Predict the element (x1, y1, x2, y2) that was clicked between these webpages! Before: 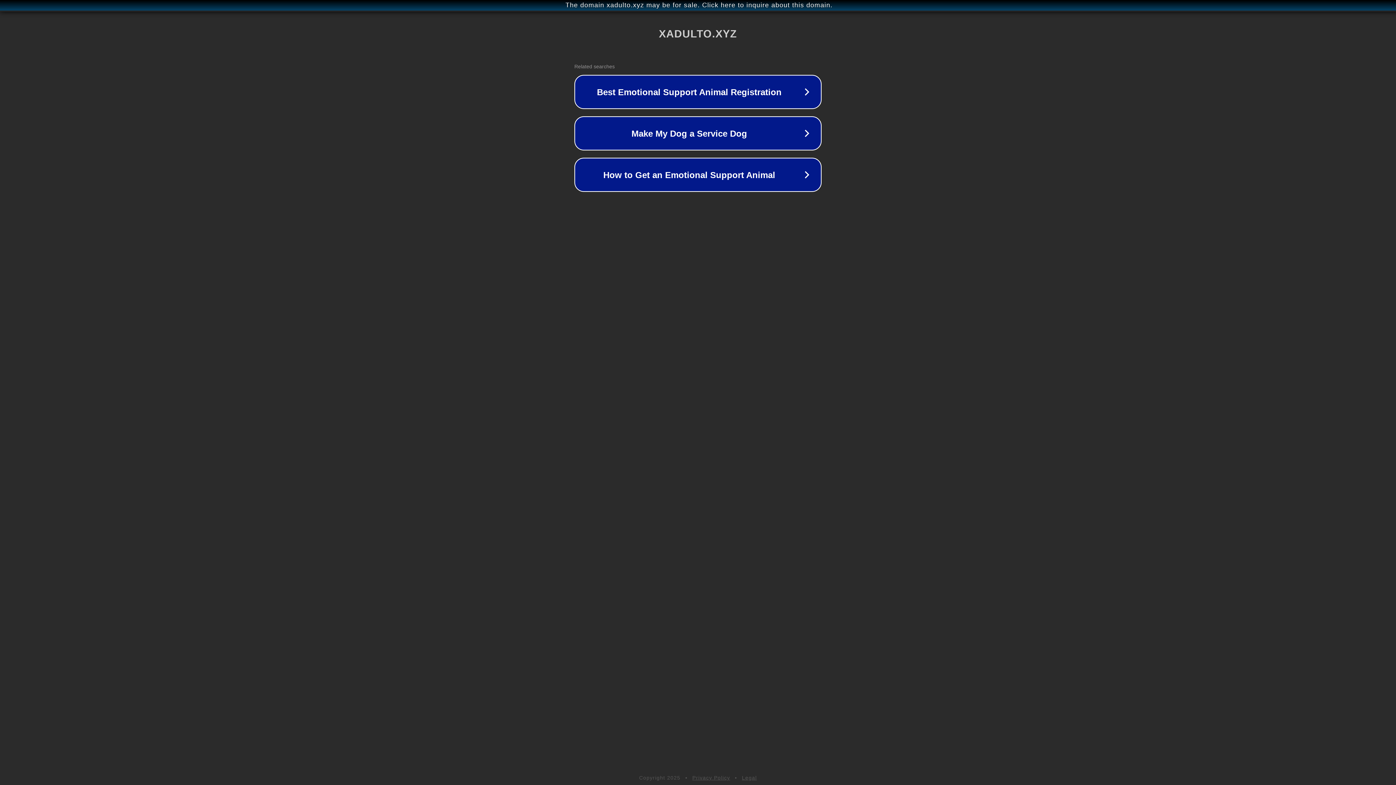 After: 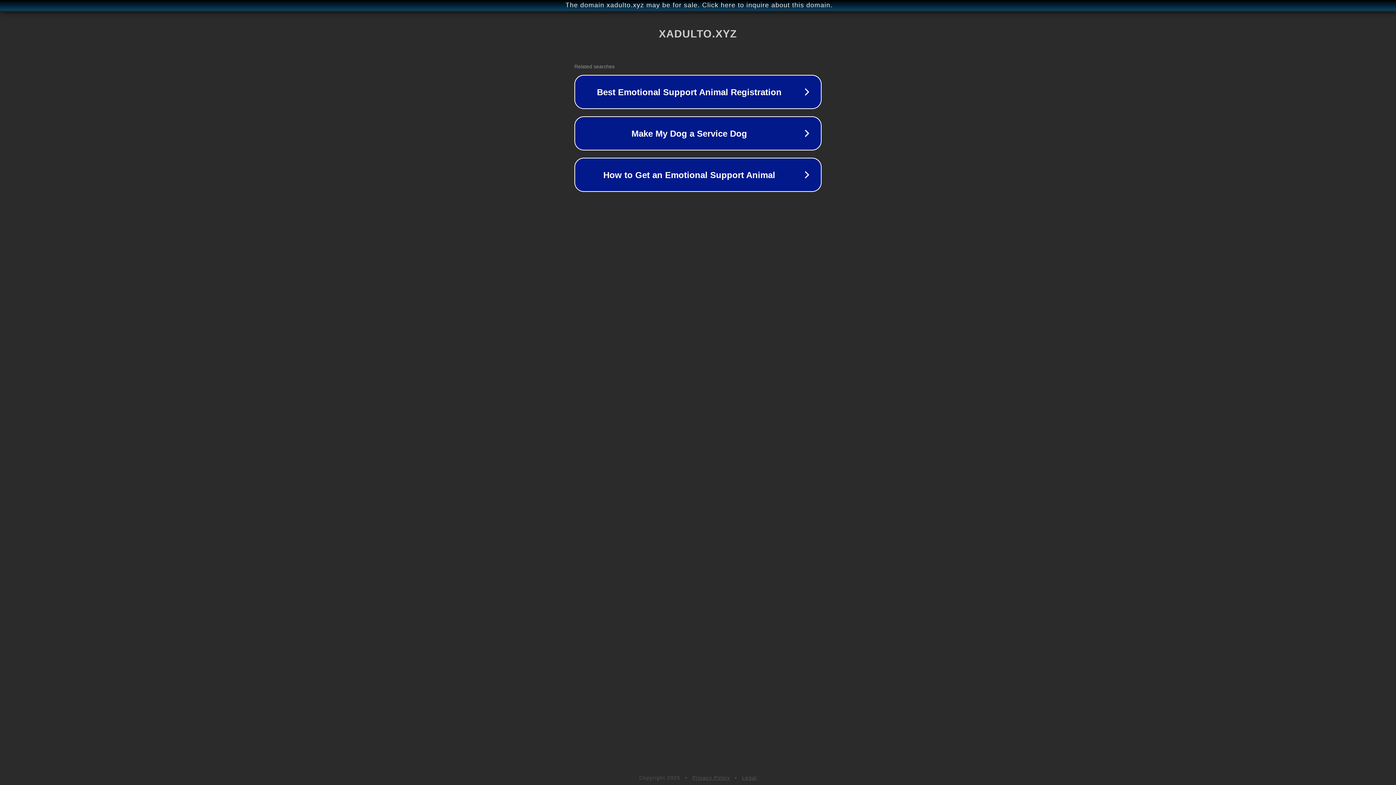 Action: bbox: (692, 775, 730, 781) label: Privacy Policy